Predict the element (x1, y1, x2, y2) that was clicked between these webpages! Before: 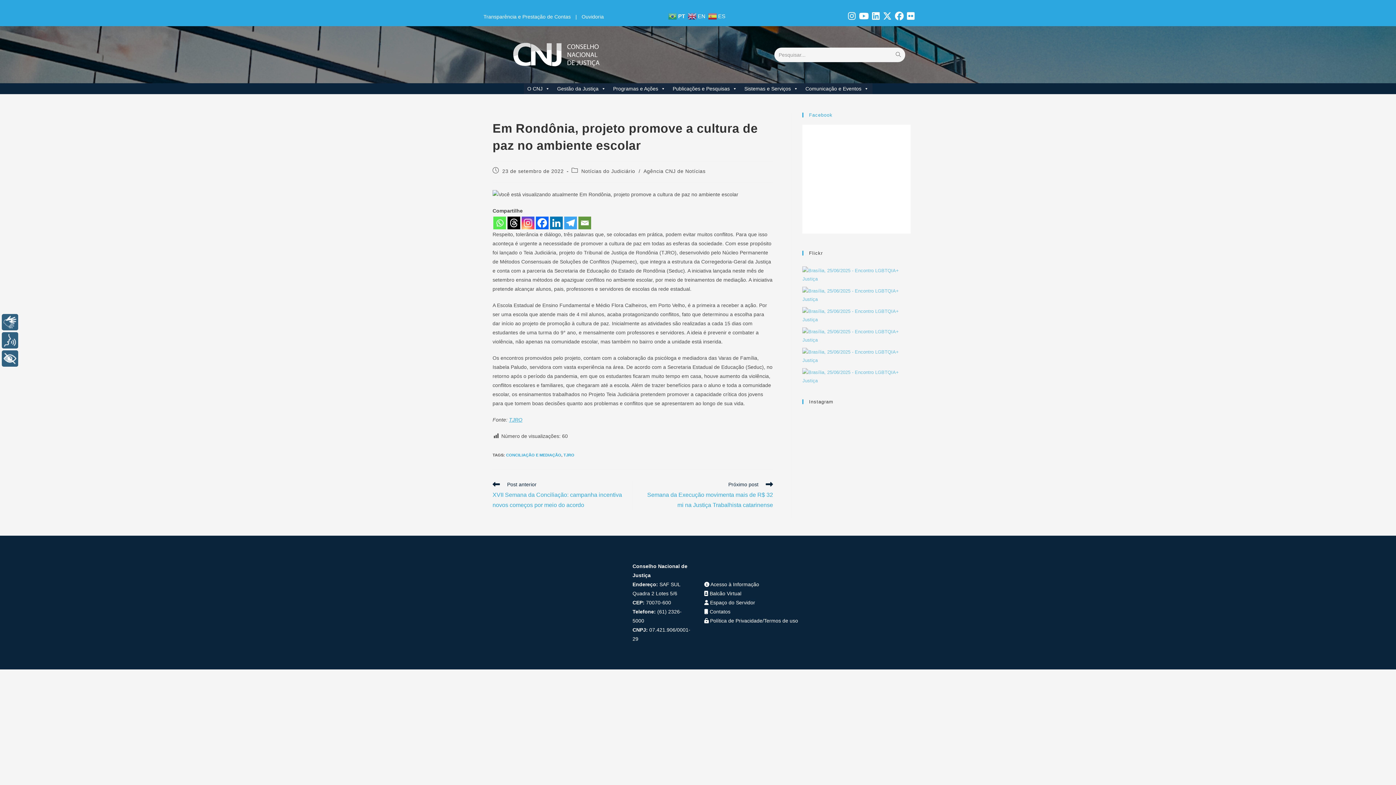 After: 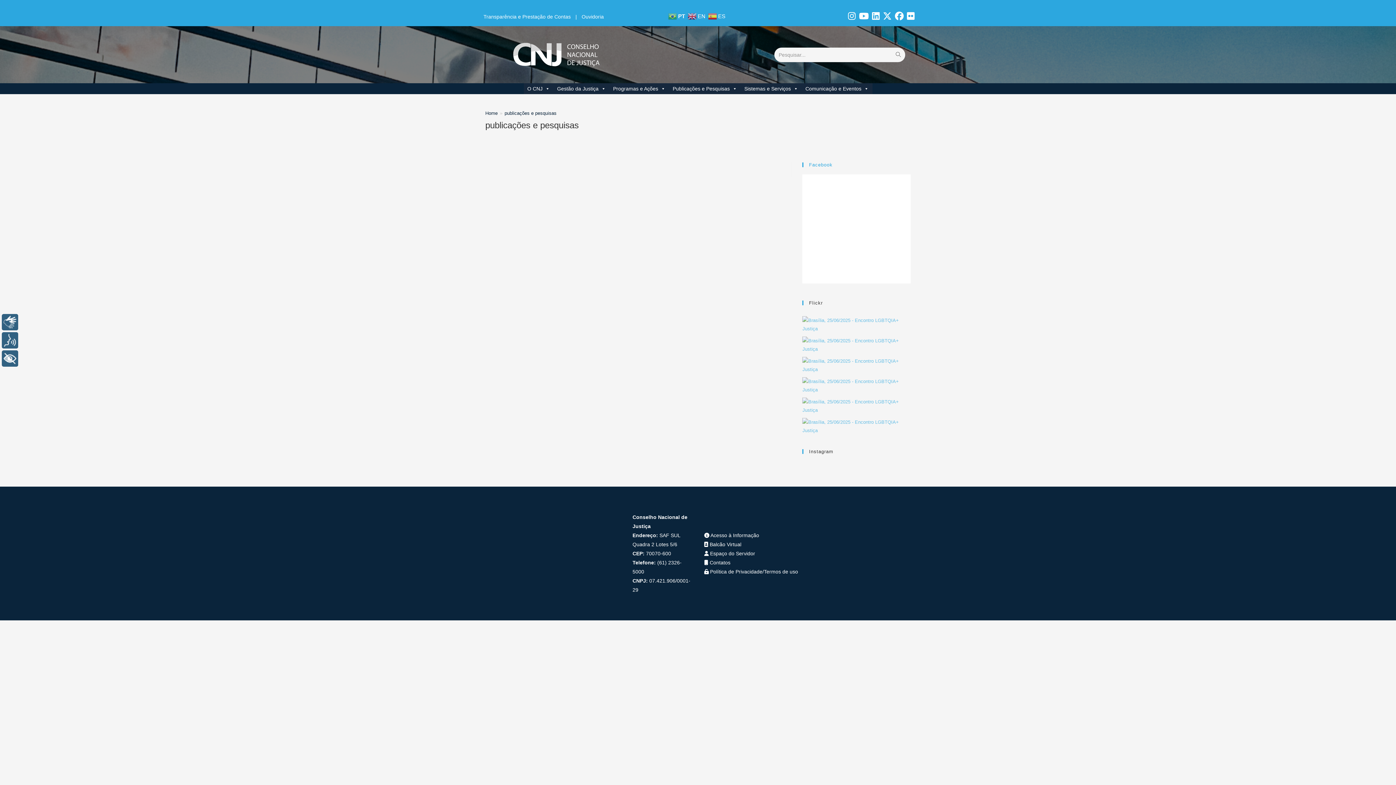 Action: label: Publicações e Pesquisas bbox: (669, 83, 740, 94)